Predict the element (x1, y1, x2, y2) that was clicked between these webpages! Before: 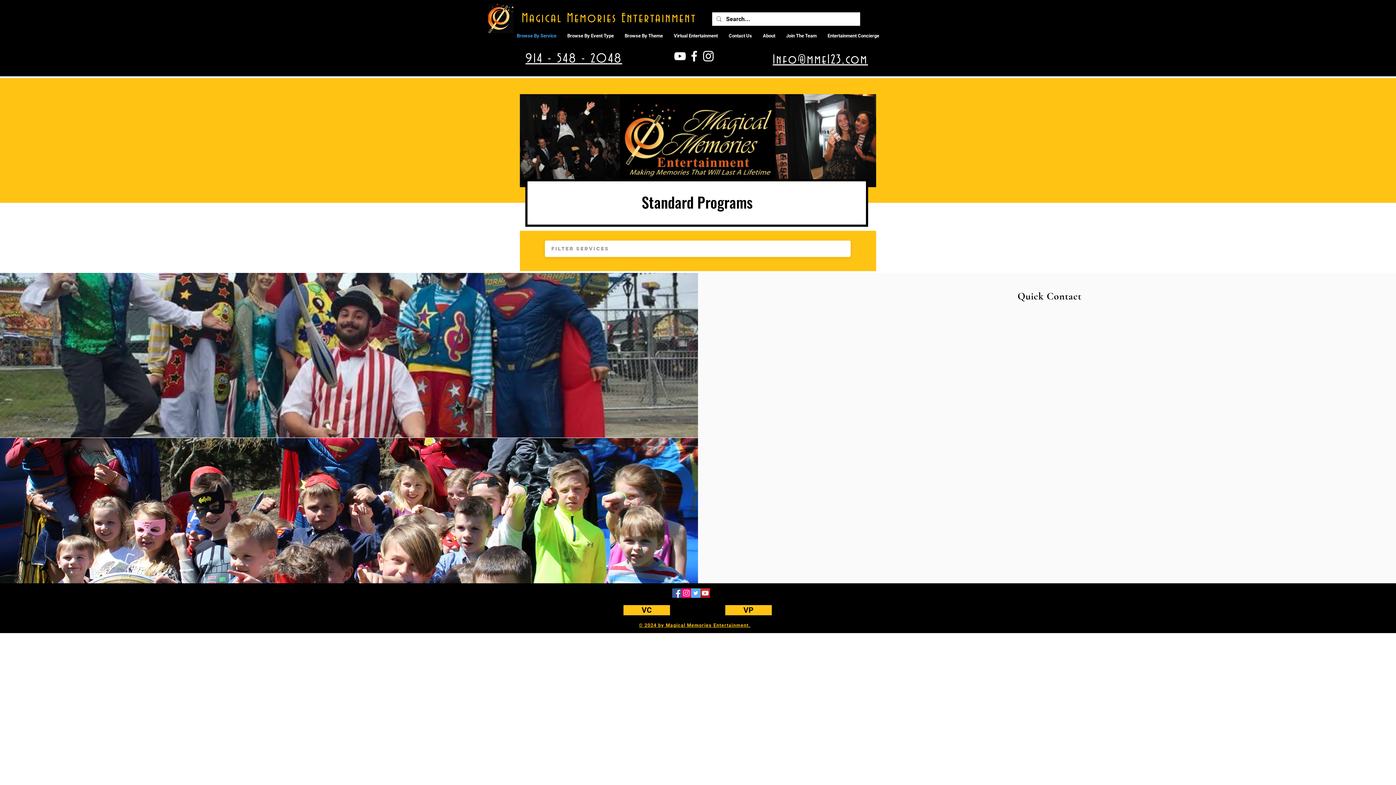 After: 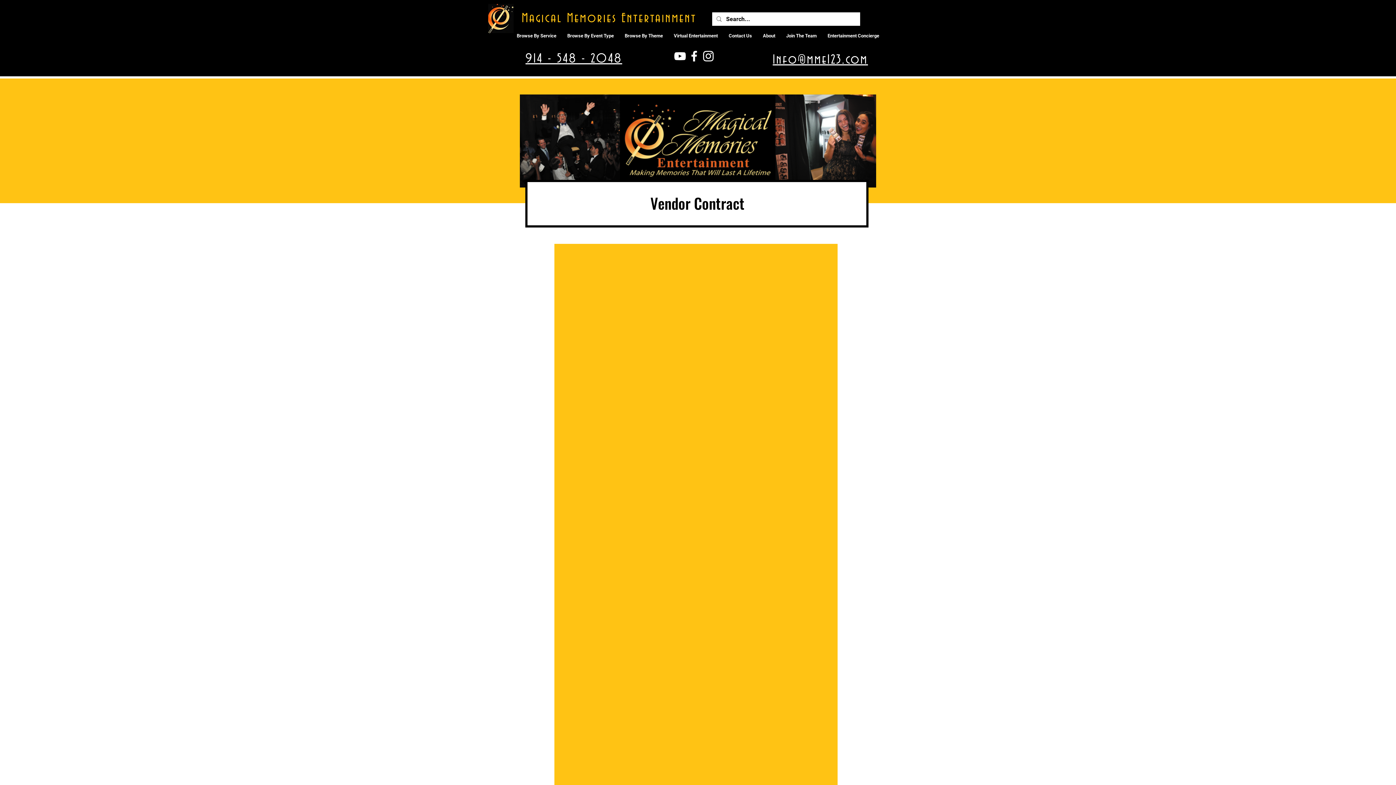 Action: label: VC bbox: (621, 603, 672, 617)